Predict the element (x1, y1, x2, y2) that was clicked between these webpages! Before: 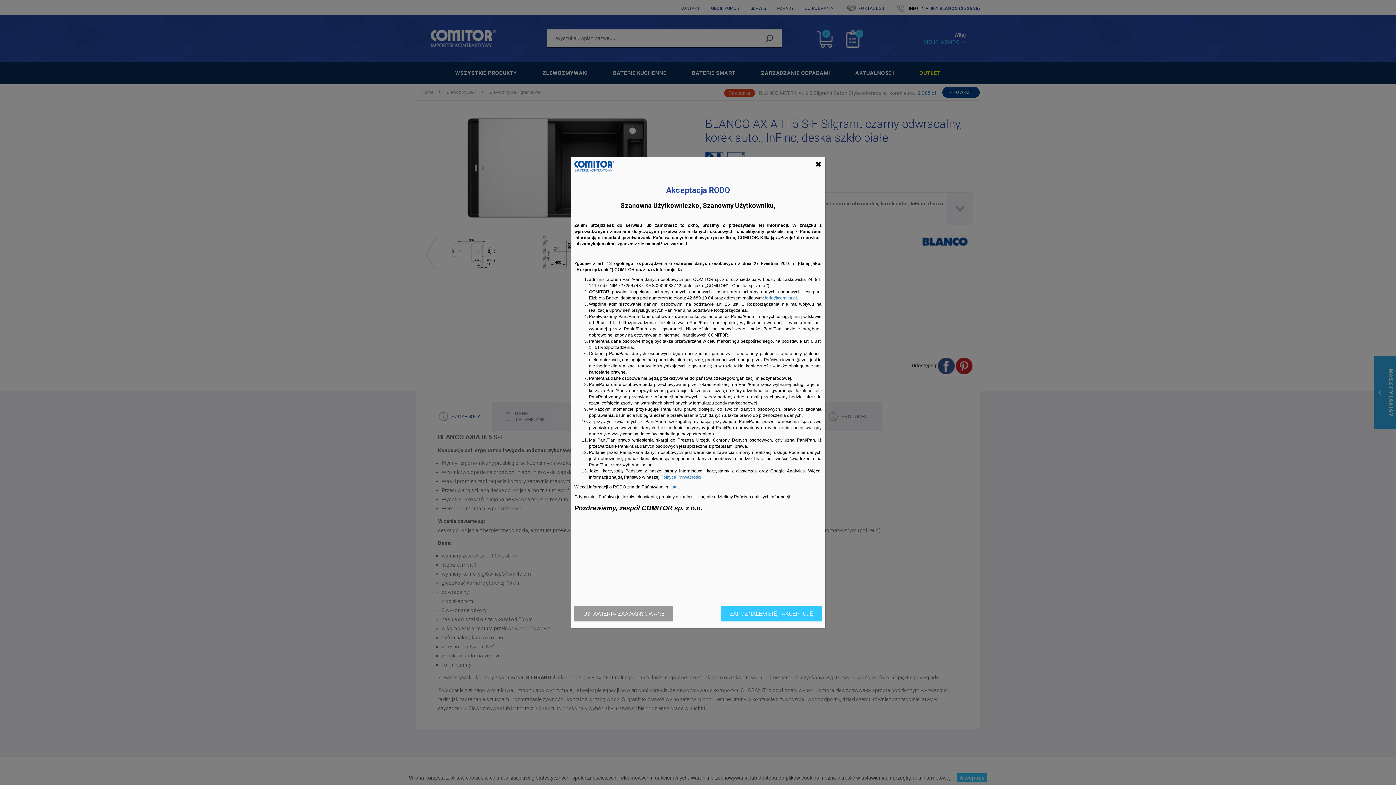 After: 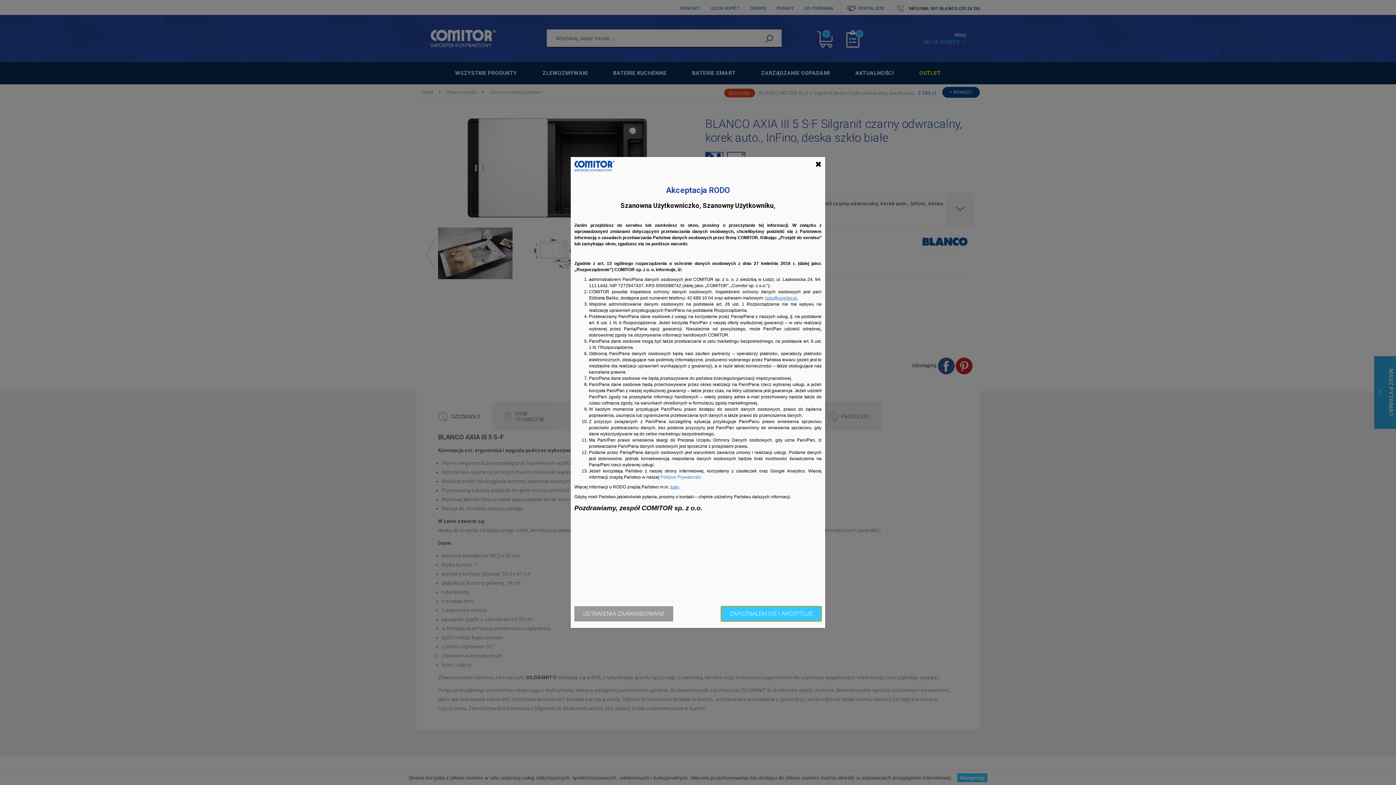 Action: bbox: (721, 606, 821, 621) label: ZAPOZNAŁEM SIĘ I AKCEPTUJĘ